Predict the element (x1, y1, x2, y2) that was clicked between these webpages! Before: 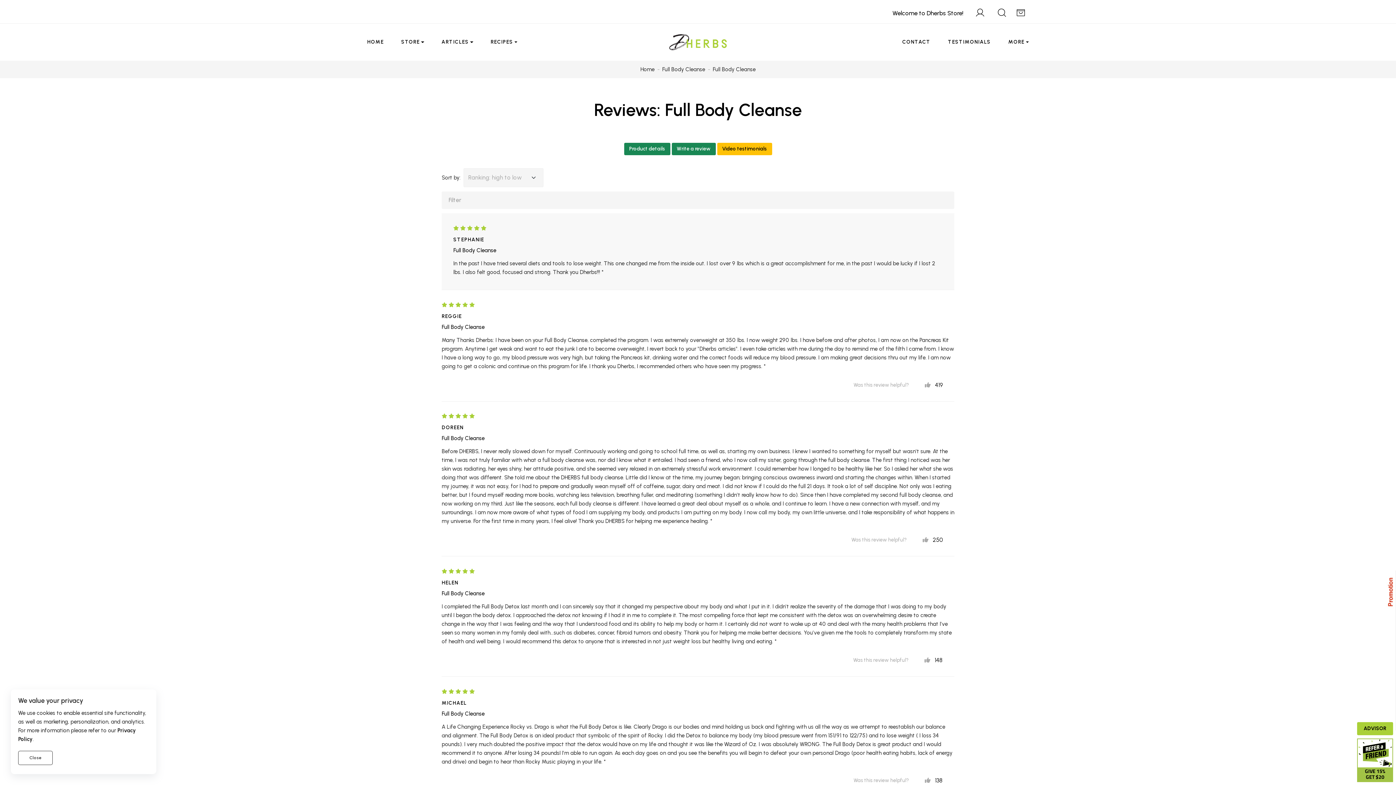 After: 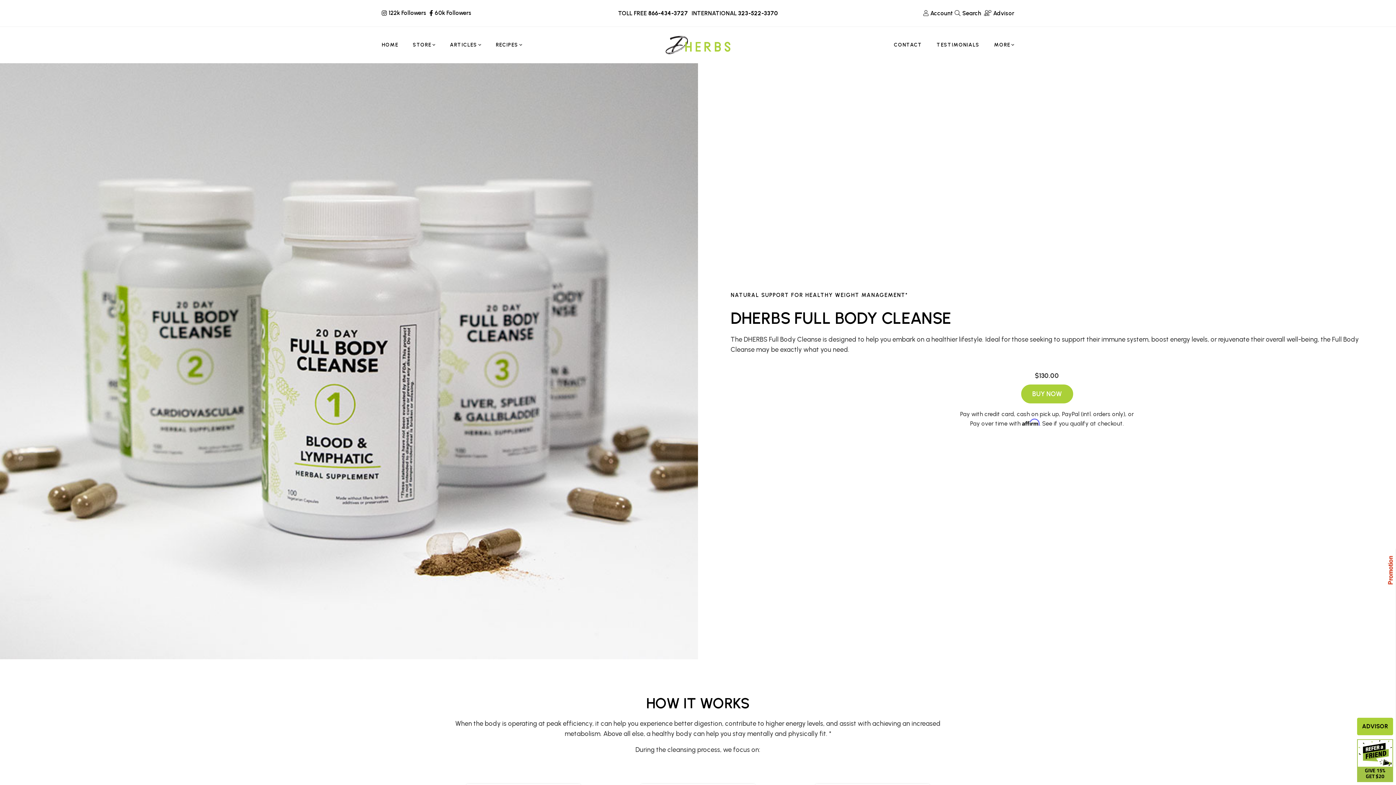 Action: label: Full Body Cleanse bbox: (441, 590, 484, 597)